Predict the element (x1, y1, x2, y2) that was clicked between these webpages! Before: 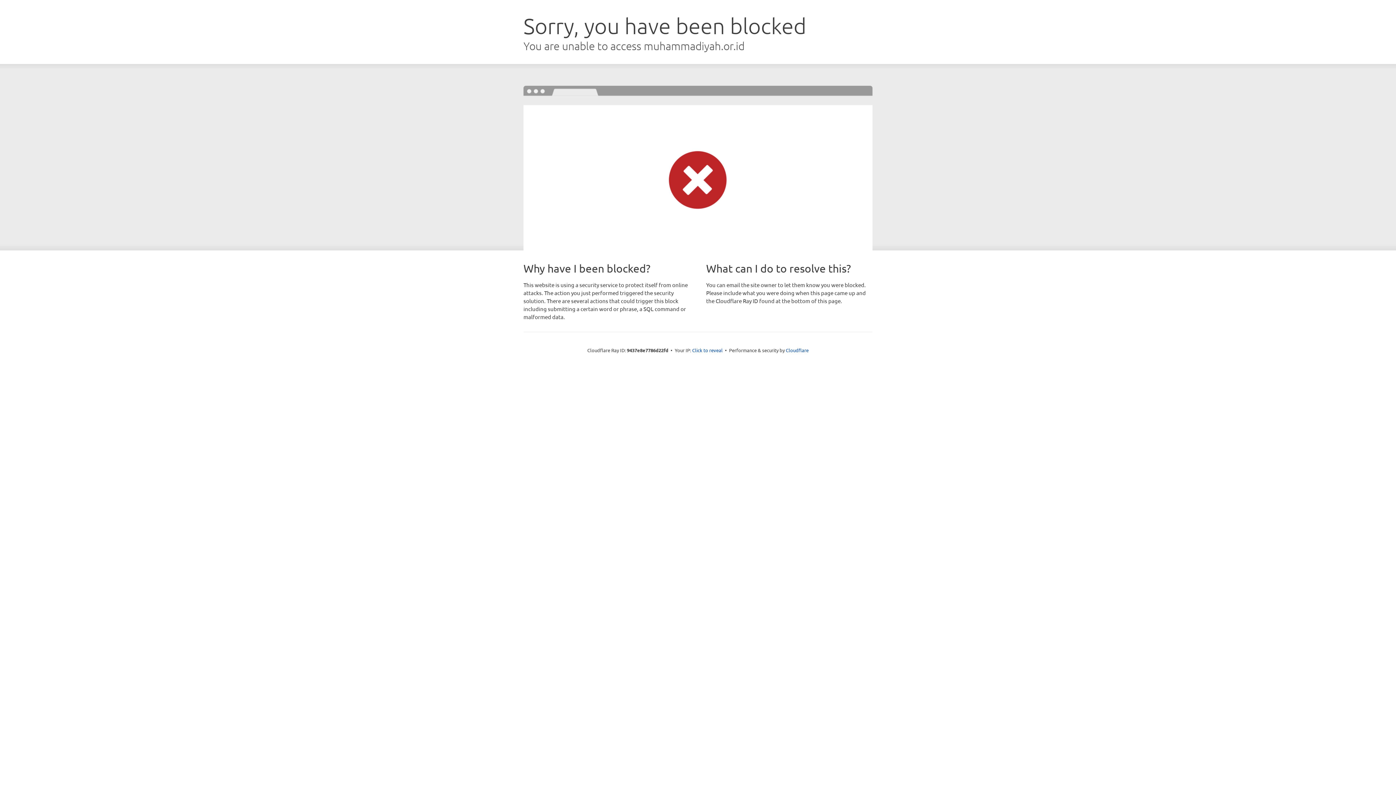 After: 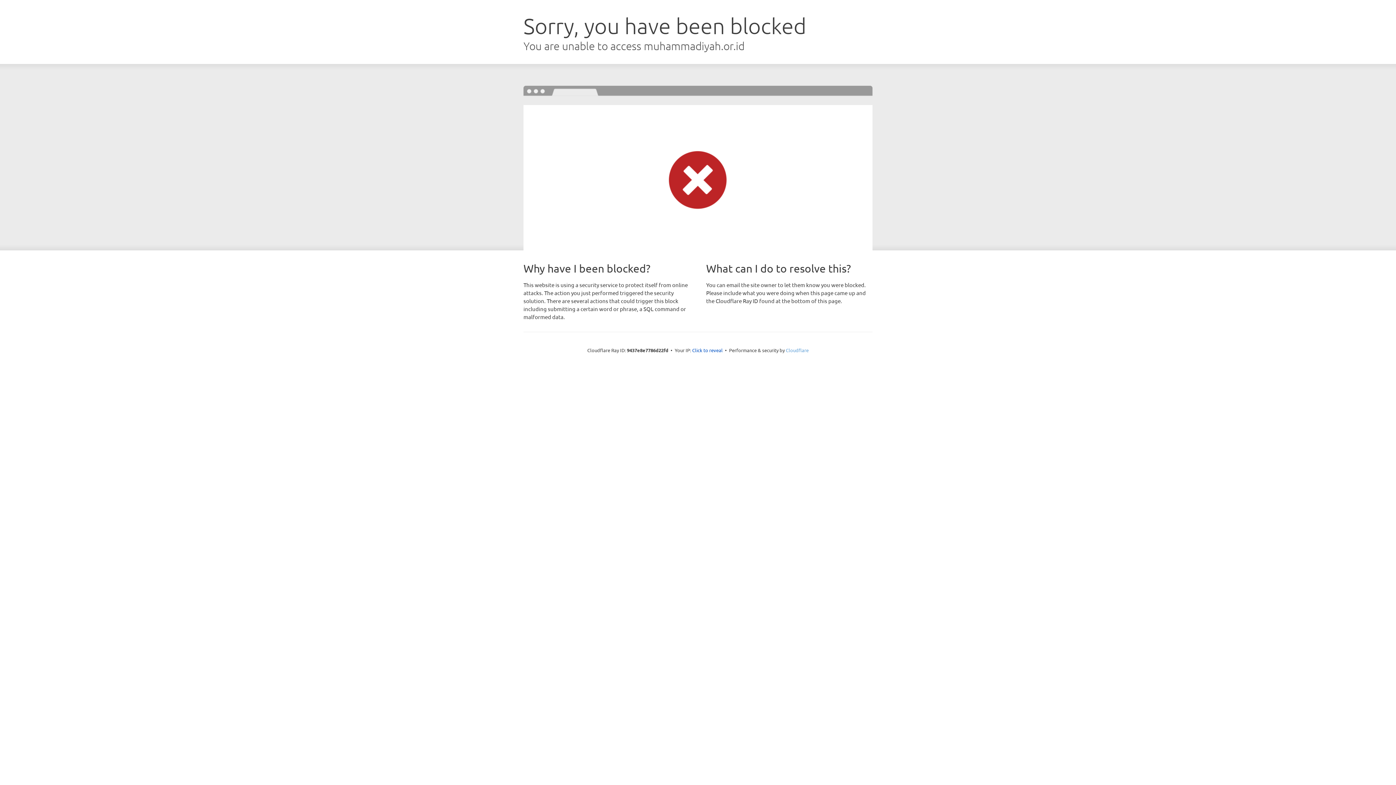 Action: label: Cloudflare bbox: (786, 347, 808, 353)